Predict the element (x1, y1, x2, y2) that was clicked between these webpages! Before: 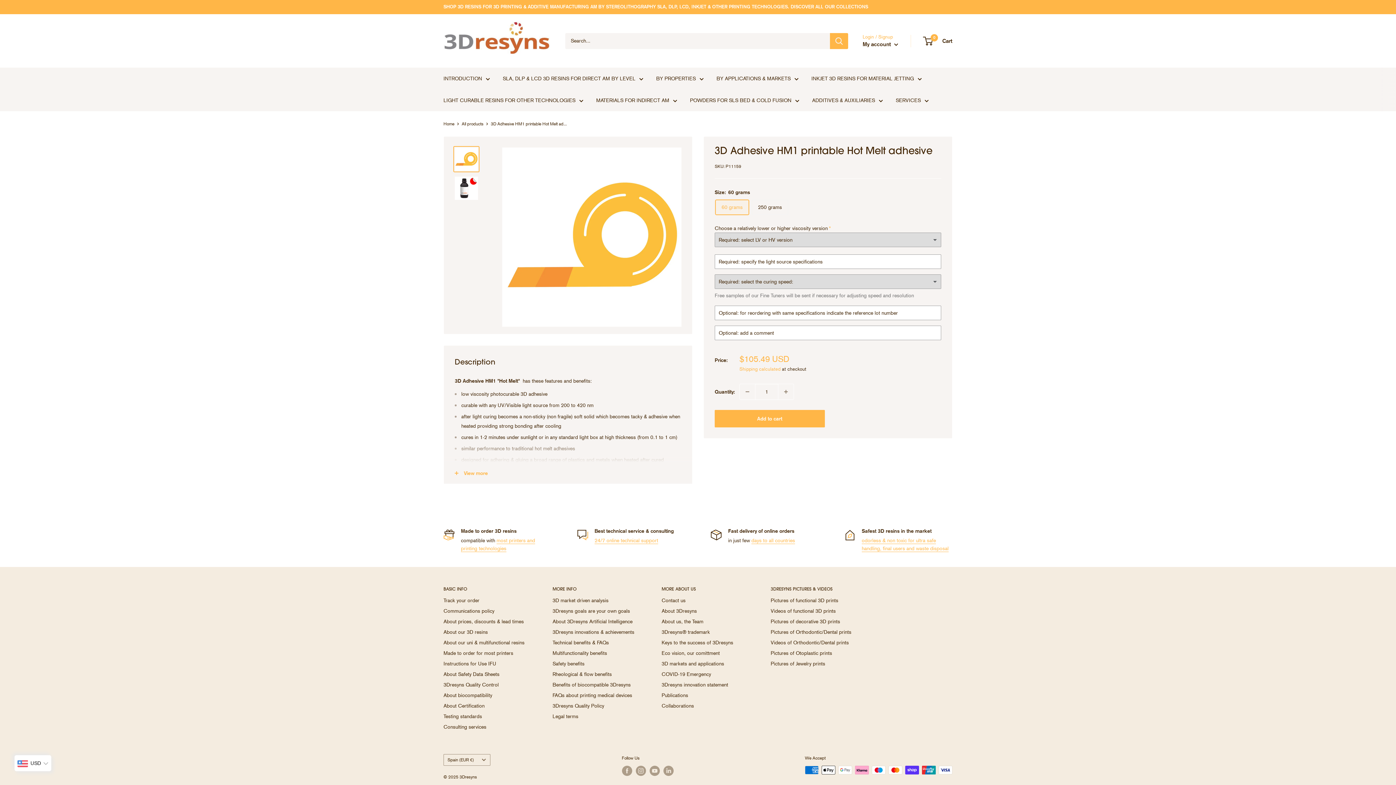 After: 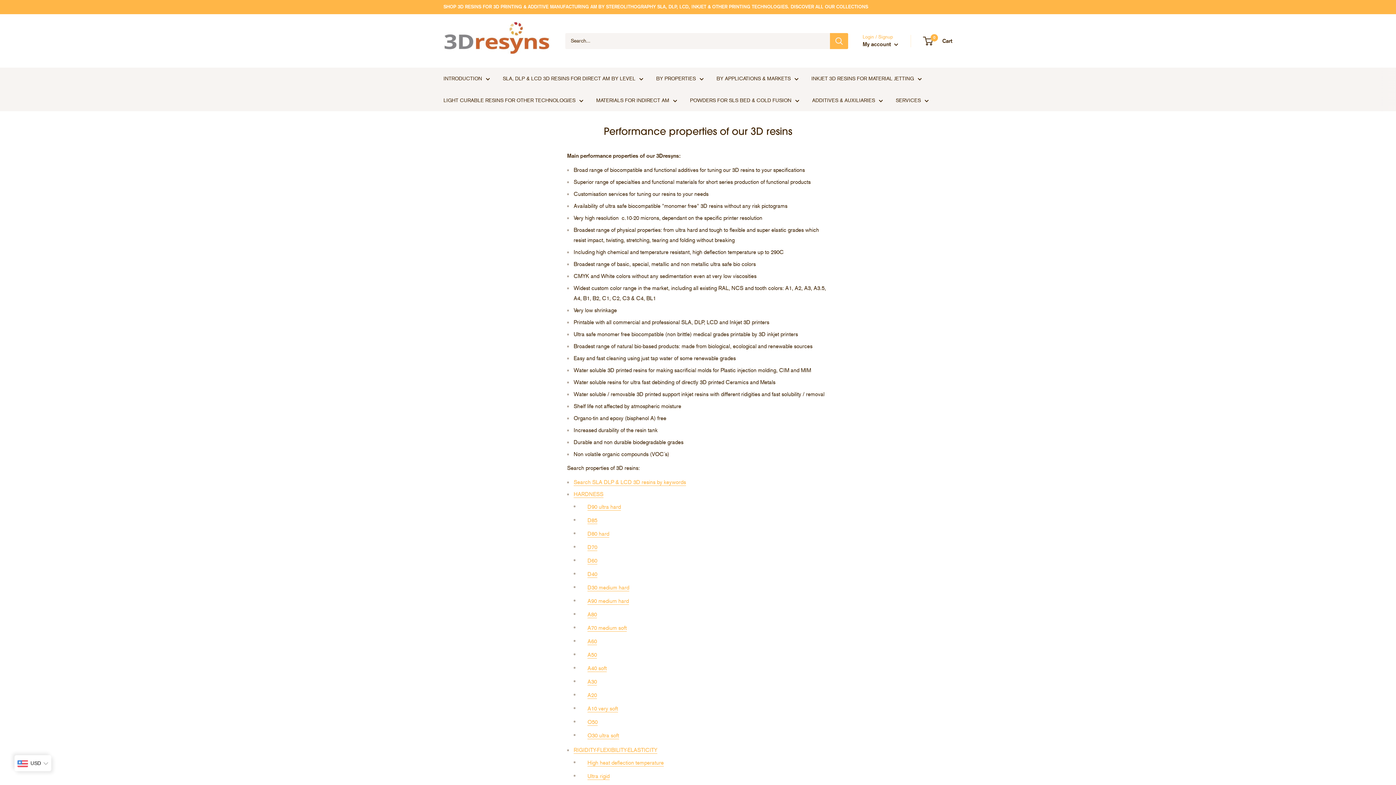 Action: label: BY PROPERTIES bbox: (656, 73, 704, 83)